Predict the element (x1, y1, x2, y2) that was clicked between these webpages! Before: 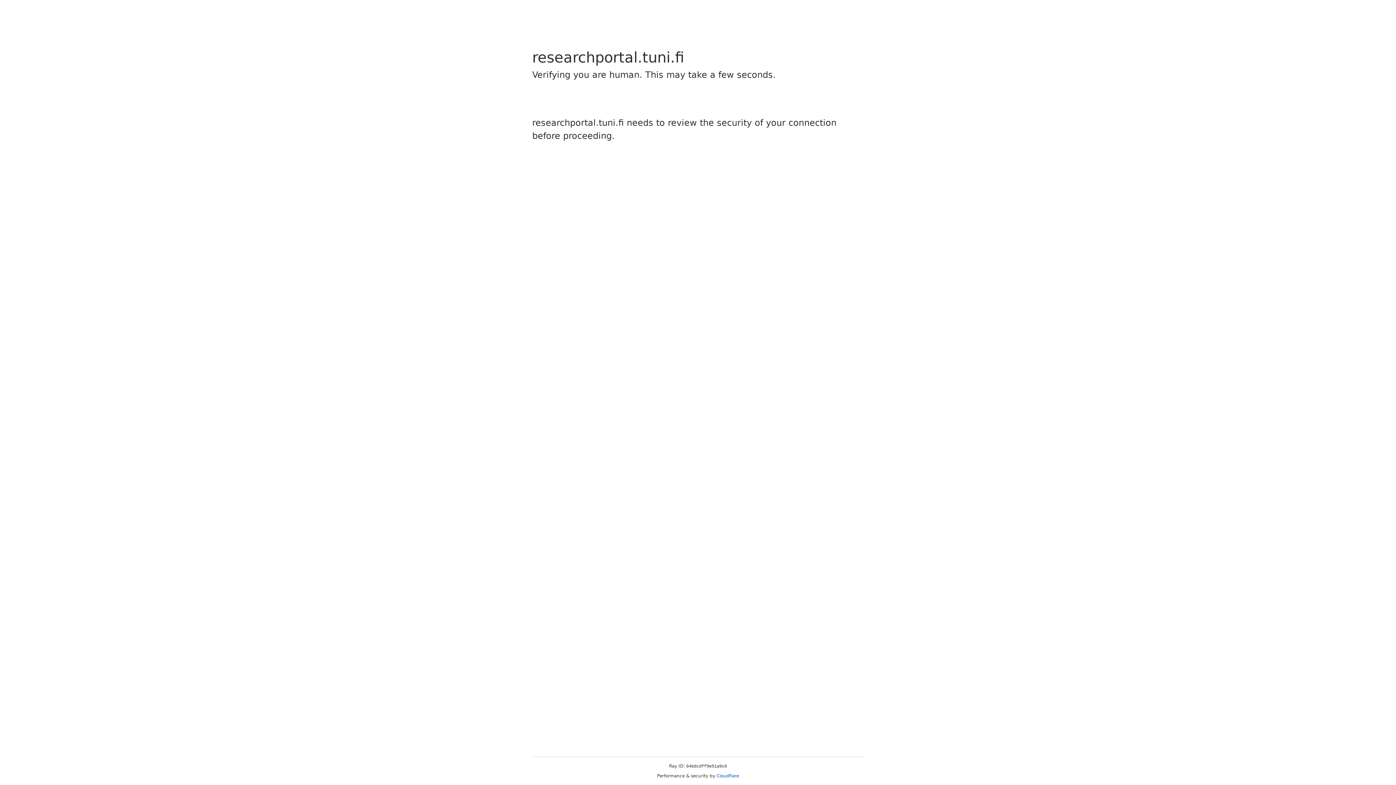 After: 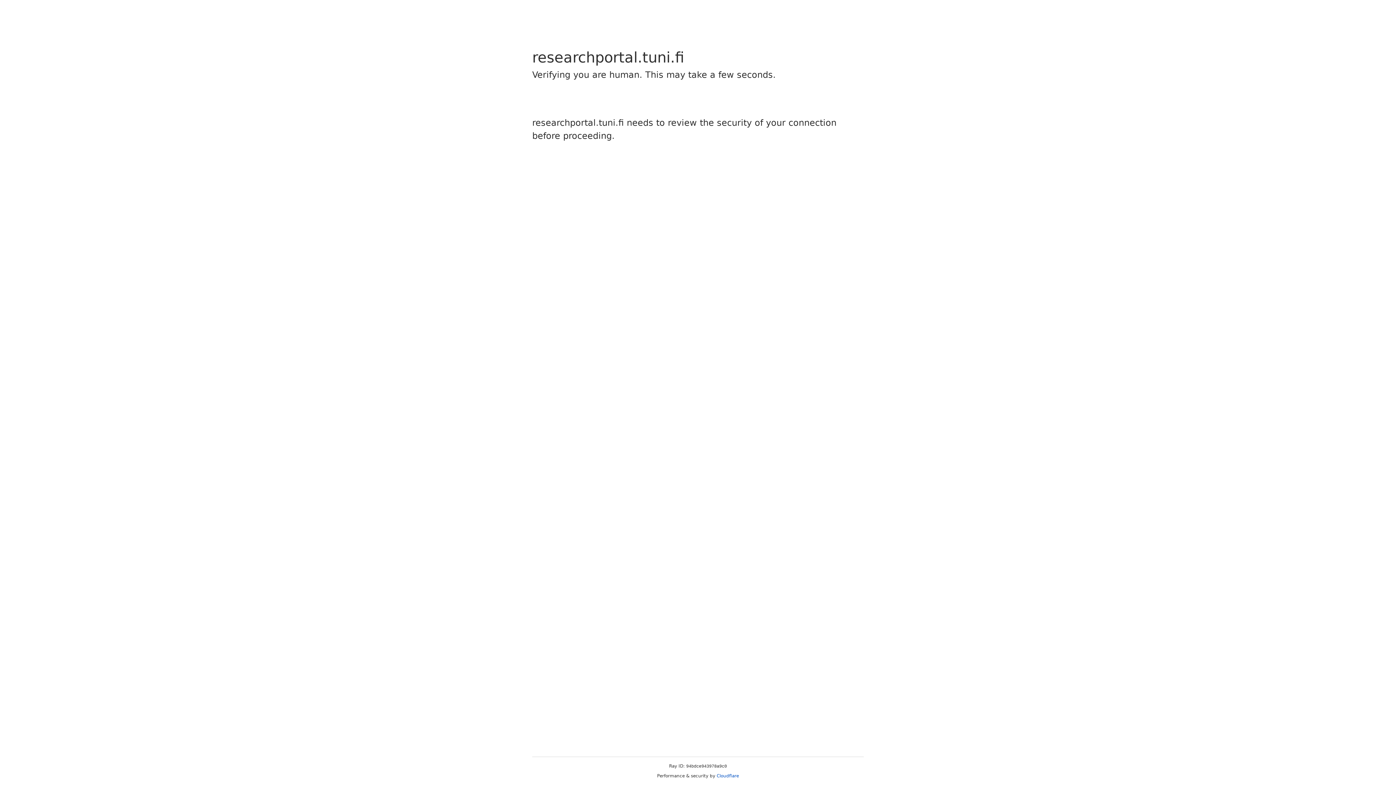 Action: bbox: (716, 773, 739, 778) label: Cloudflare